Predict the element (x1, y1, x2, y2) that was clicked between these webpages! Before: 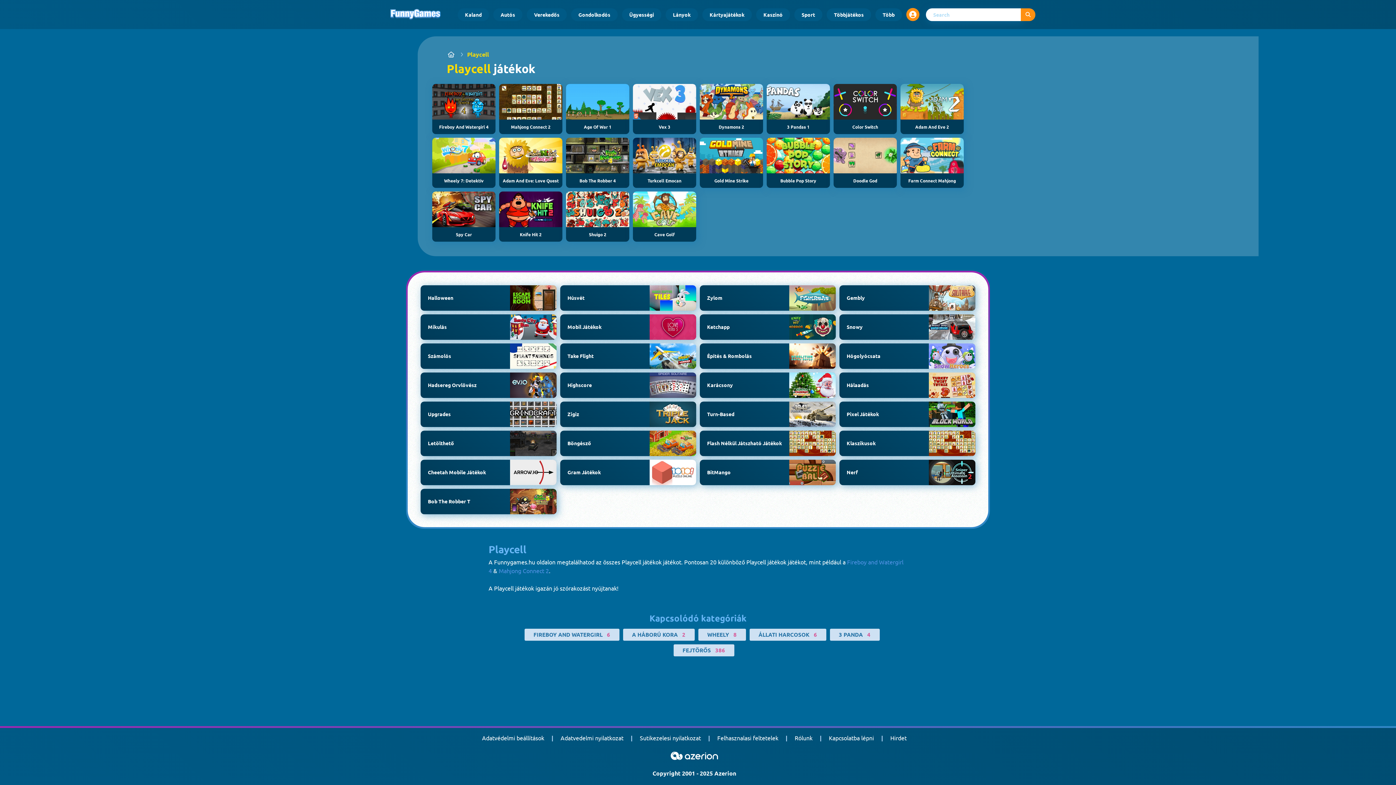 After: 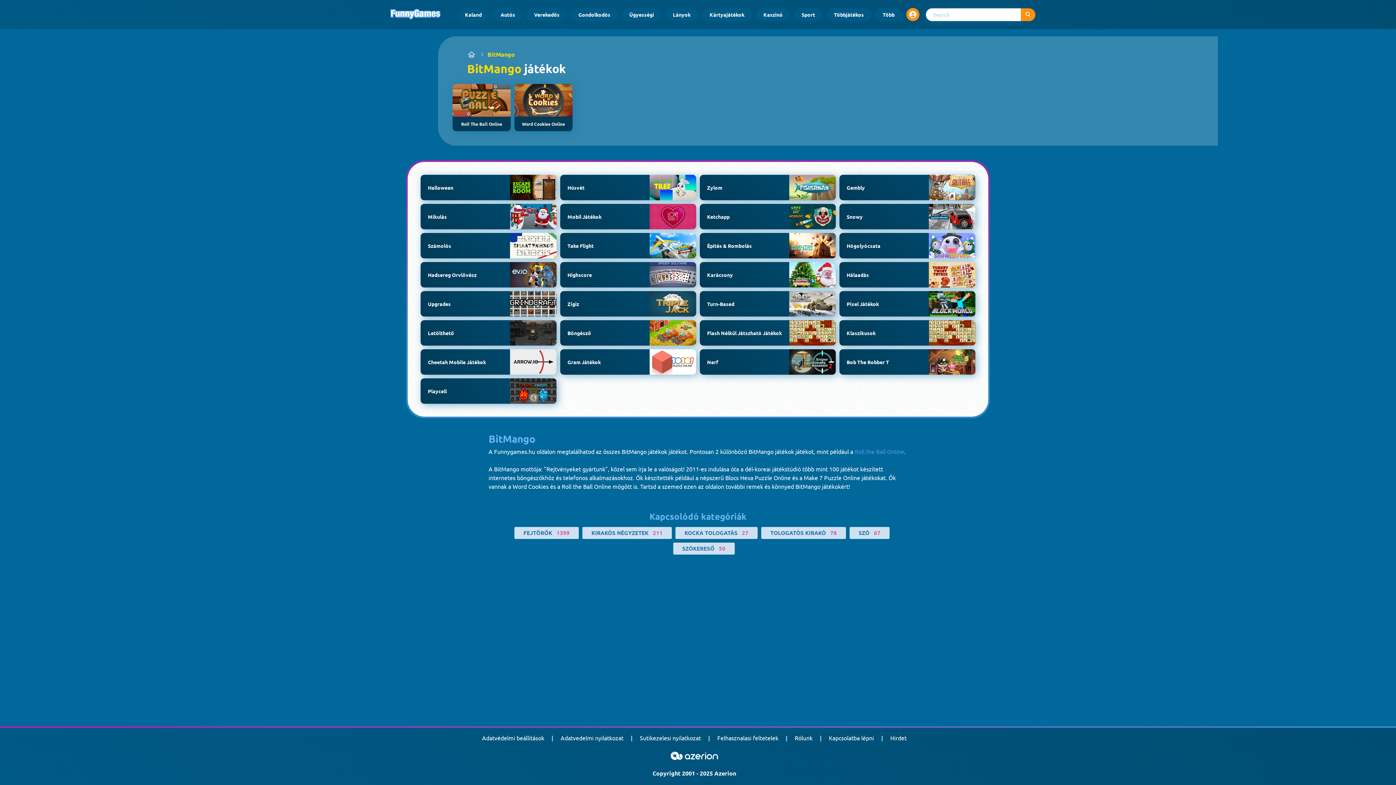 Action: label: BitMango bbox: (700, 459, 836, 485)